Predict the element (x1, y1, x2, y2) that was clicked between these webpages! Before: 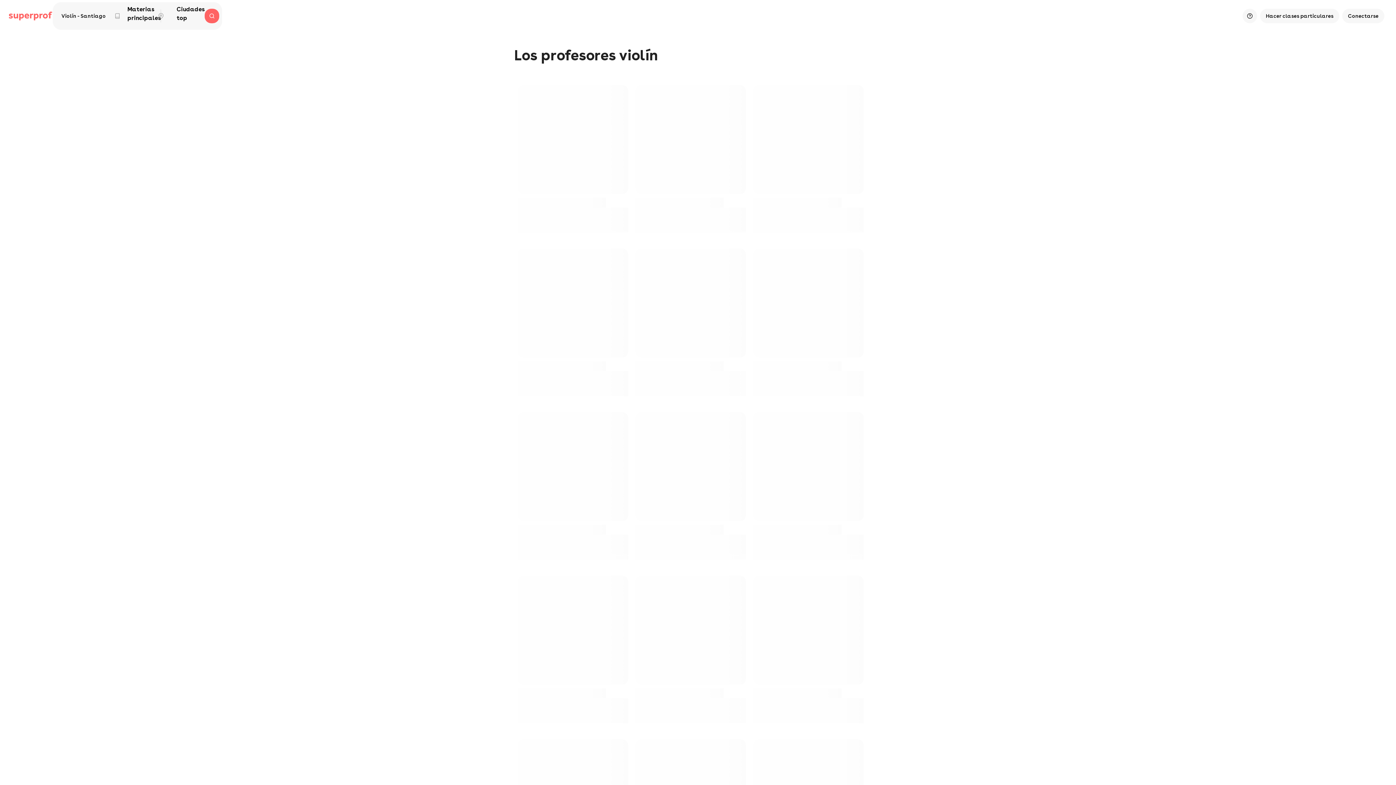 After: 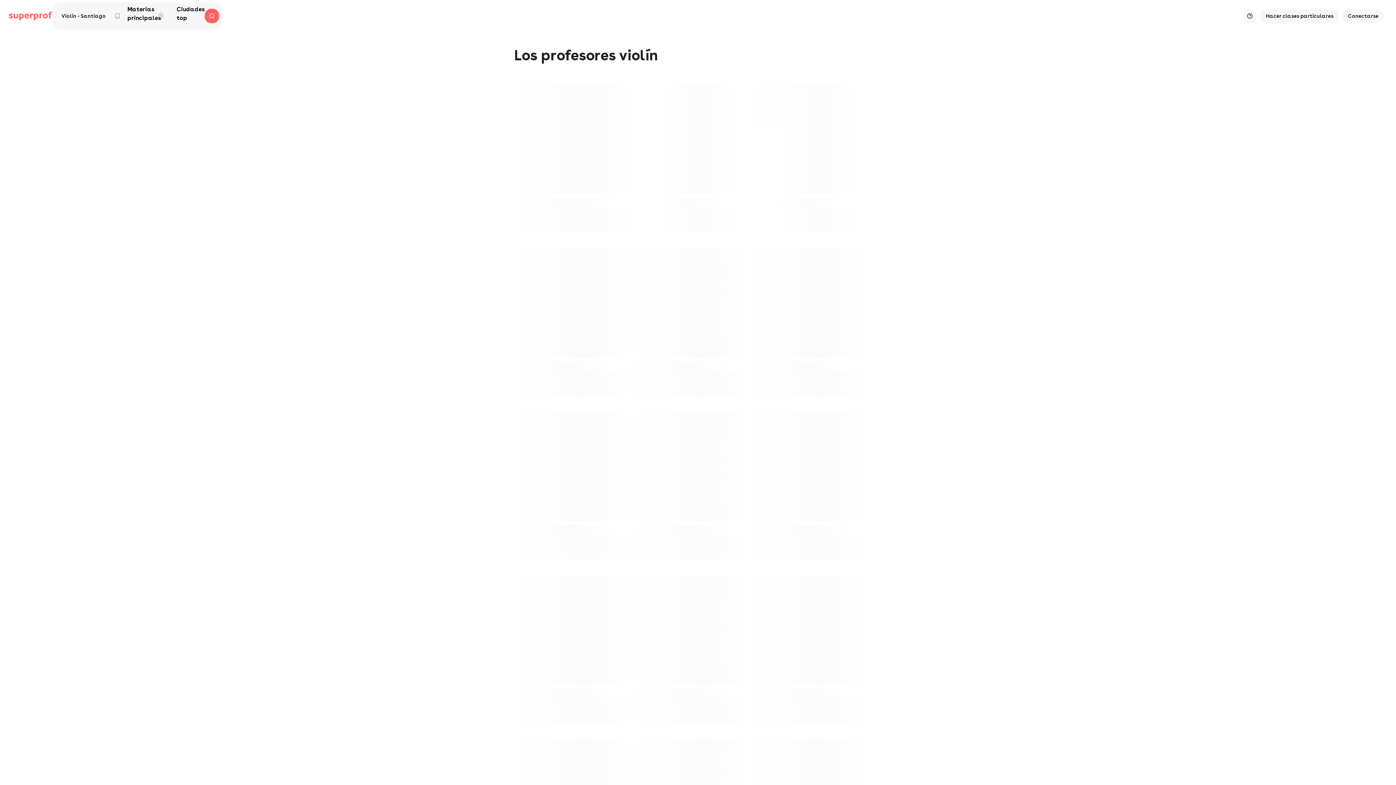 Action: bbox: (631, 81, 749, 245)